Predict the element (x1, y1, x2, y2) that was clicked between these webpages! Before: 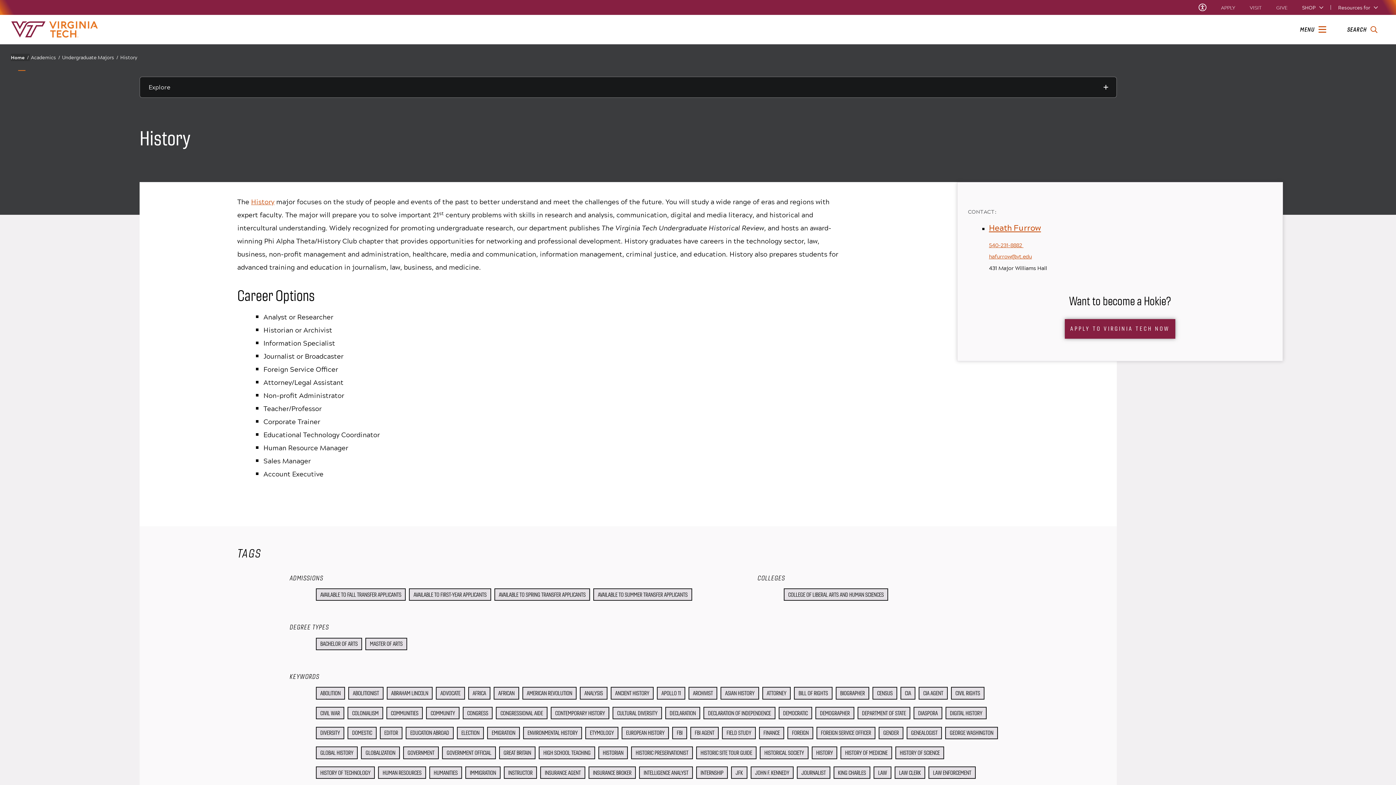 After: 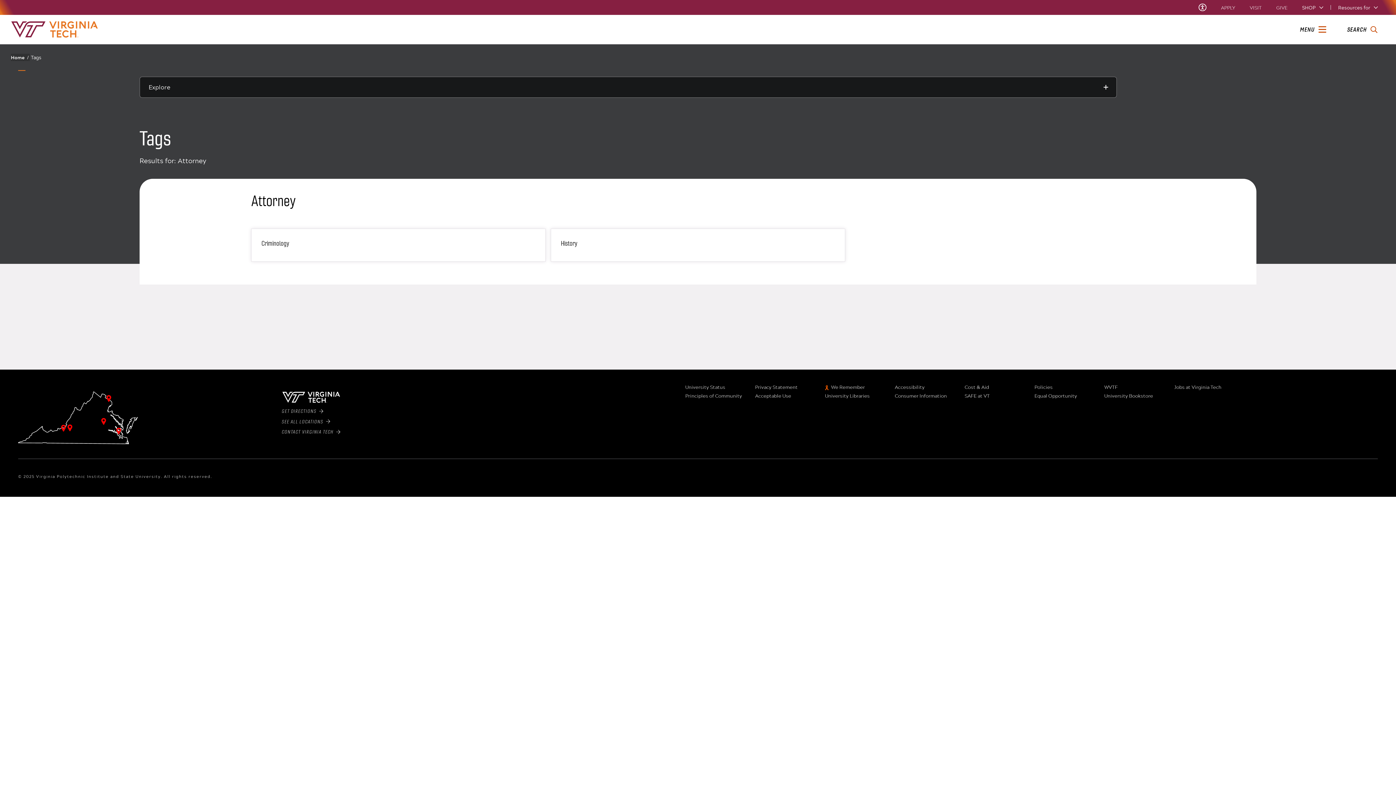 Action: bbox: (762, 687, 791, 699) label: ATTORNEY